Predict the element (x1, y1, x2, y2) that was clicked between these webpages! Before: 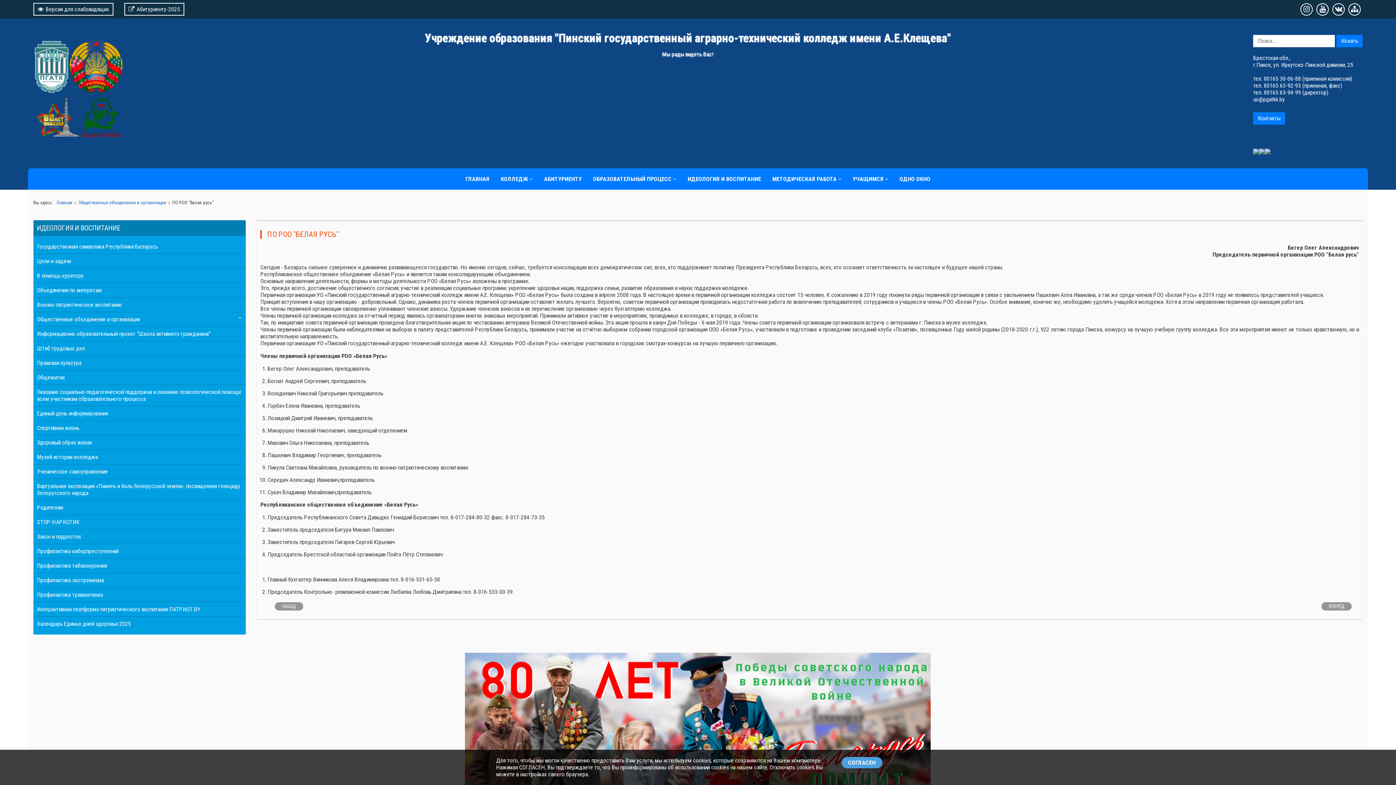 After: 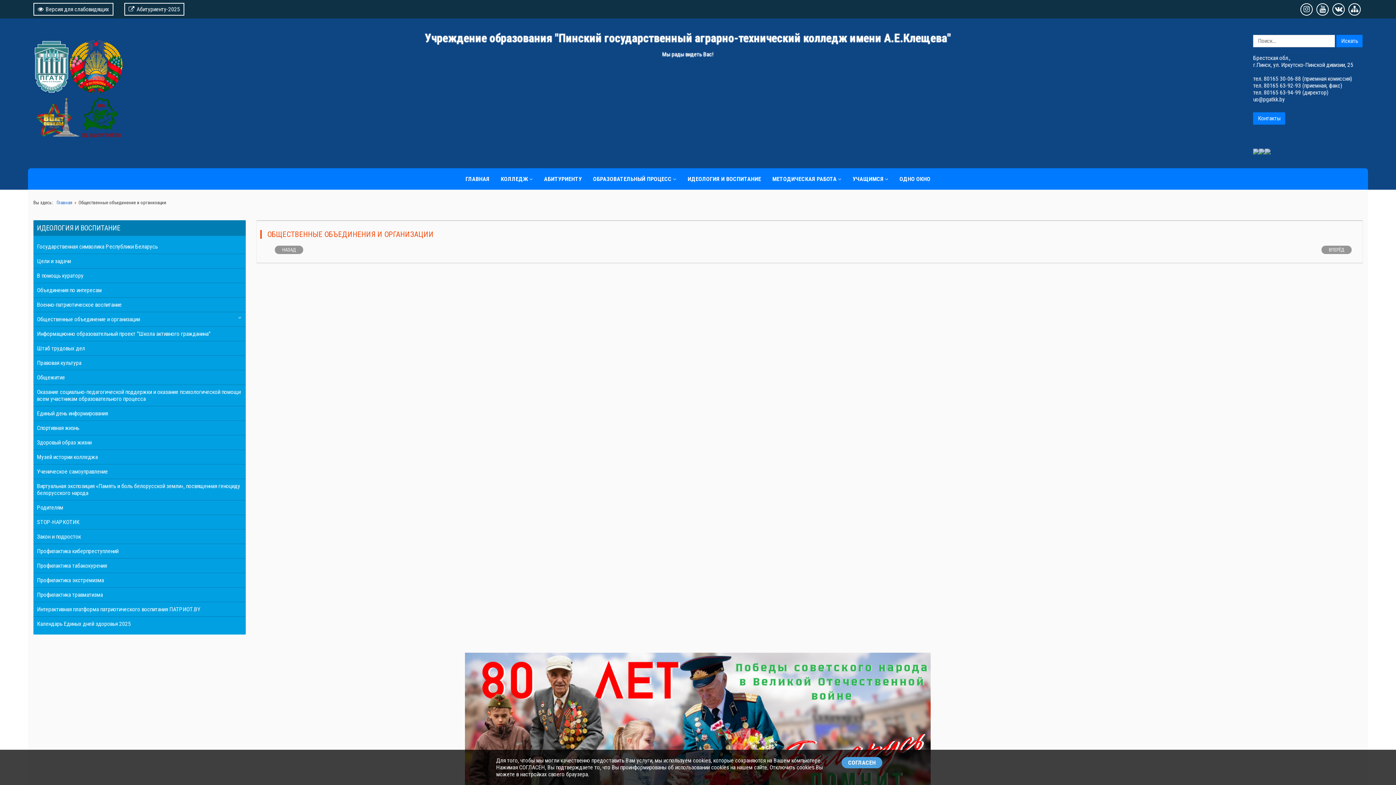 Action: label: Общественные объединение и организации bbox: (78, 200, 166, 205)